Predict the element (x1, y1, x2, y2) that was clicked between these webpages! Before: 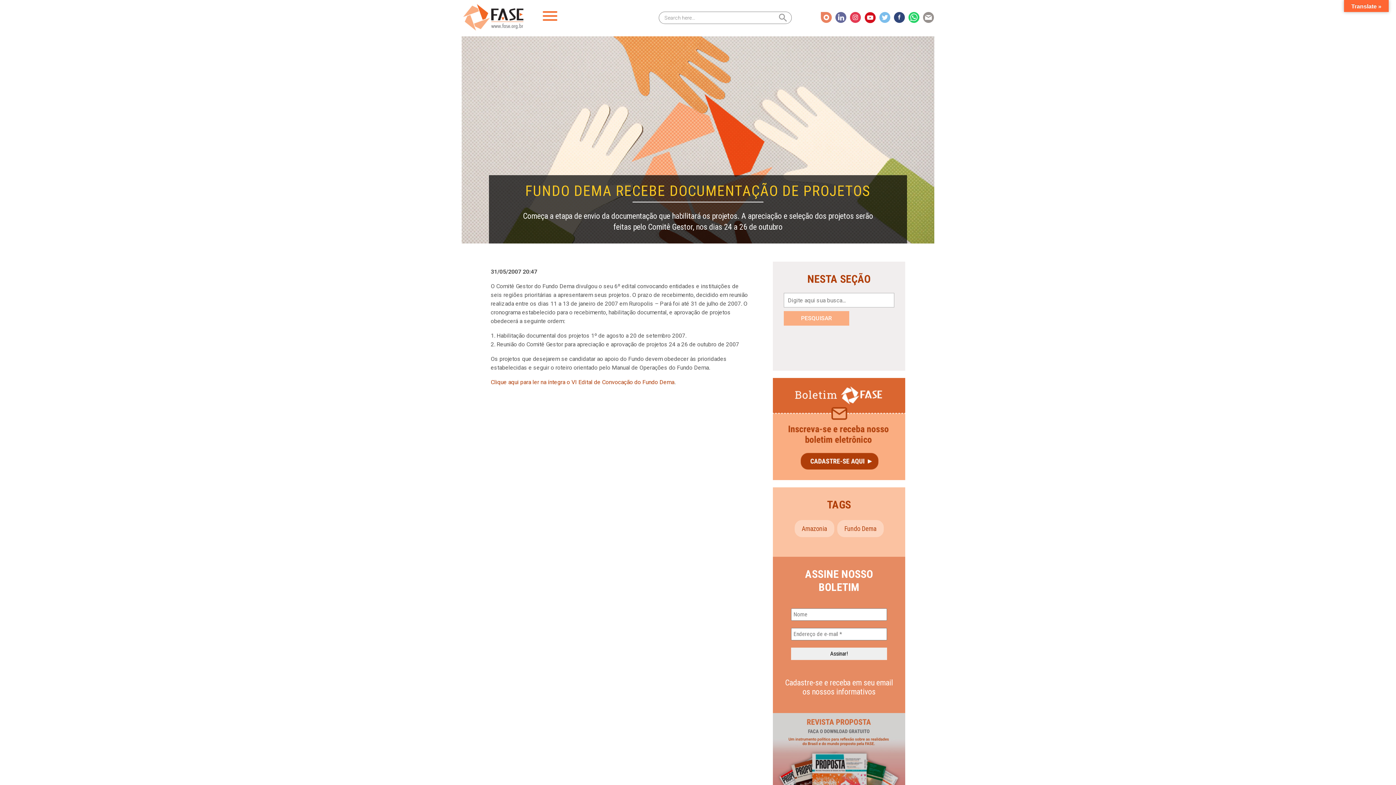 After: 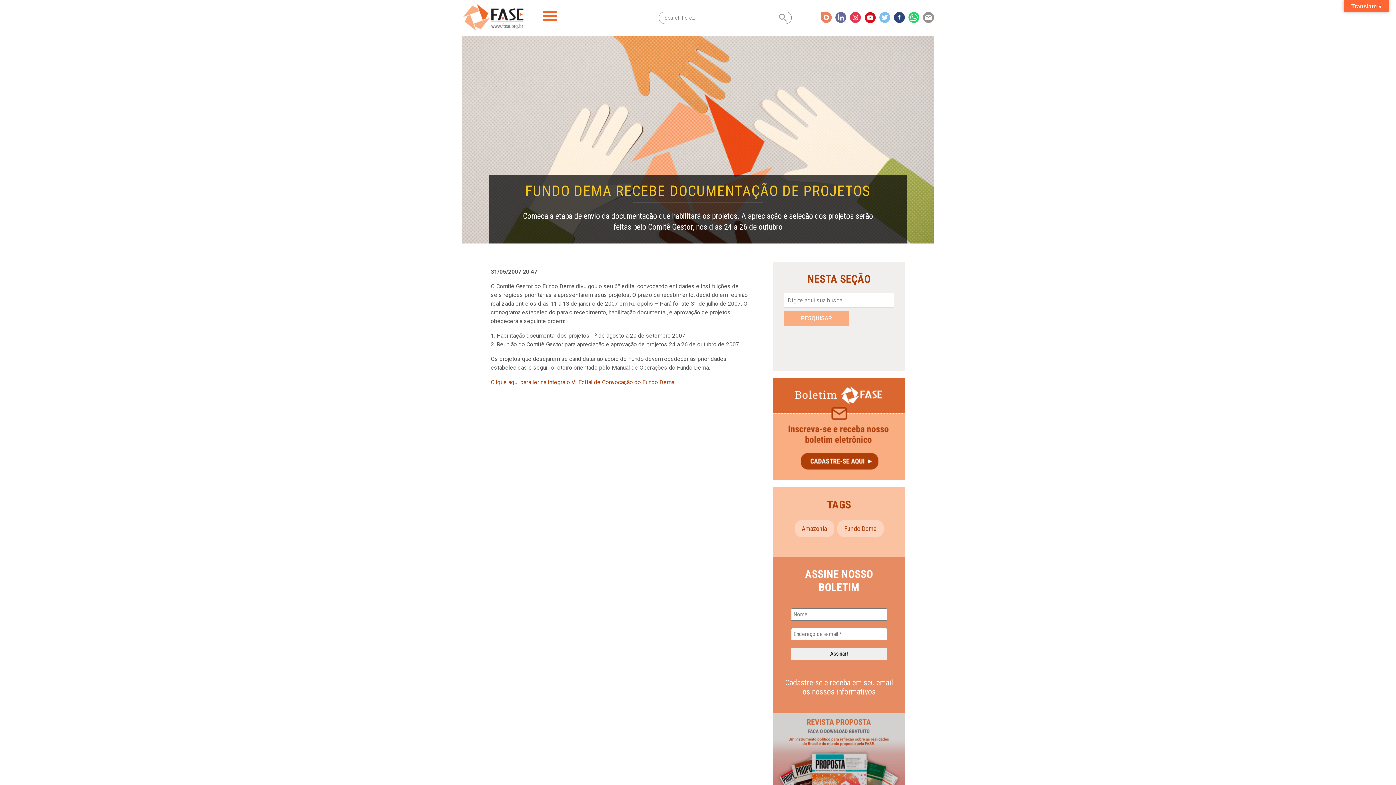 Action: bbox: (821, 13, 831, 20)